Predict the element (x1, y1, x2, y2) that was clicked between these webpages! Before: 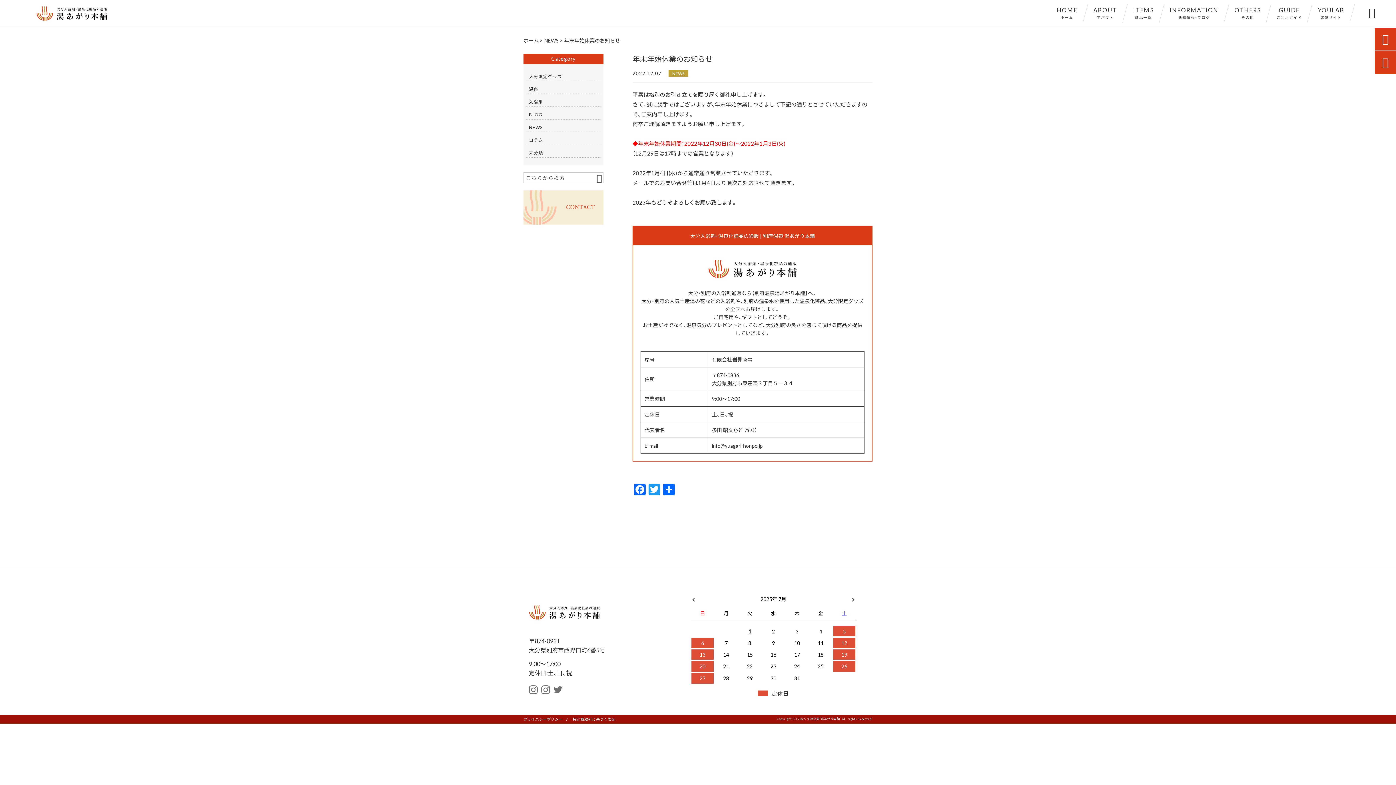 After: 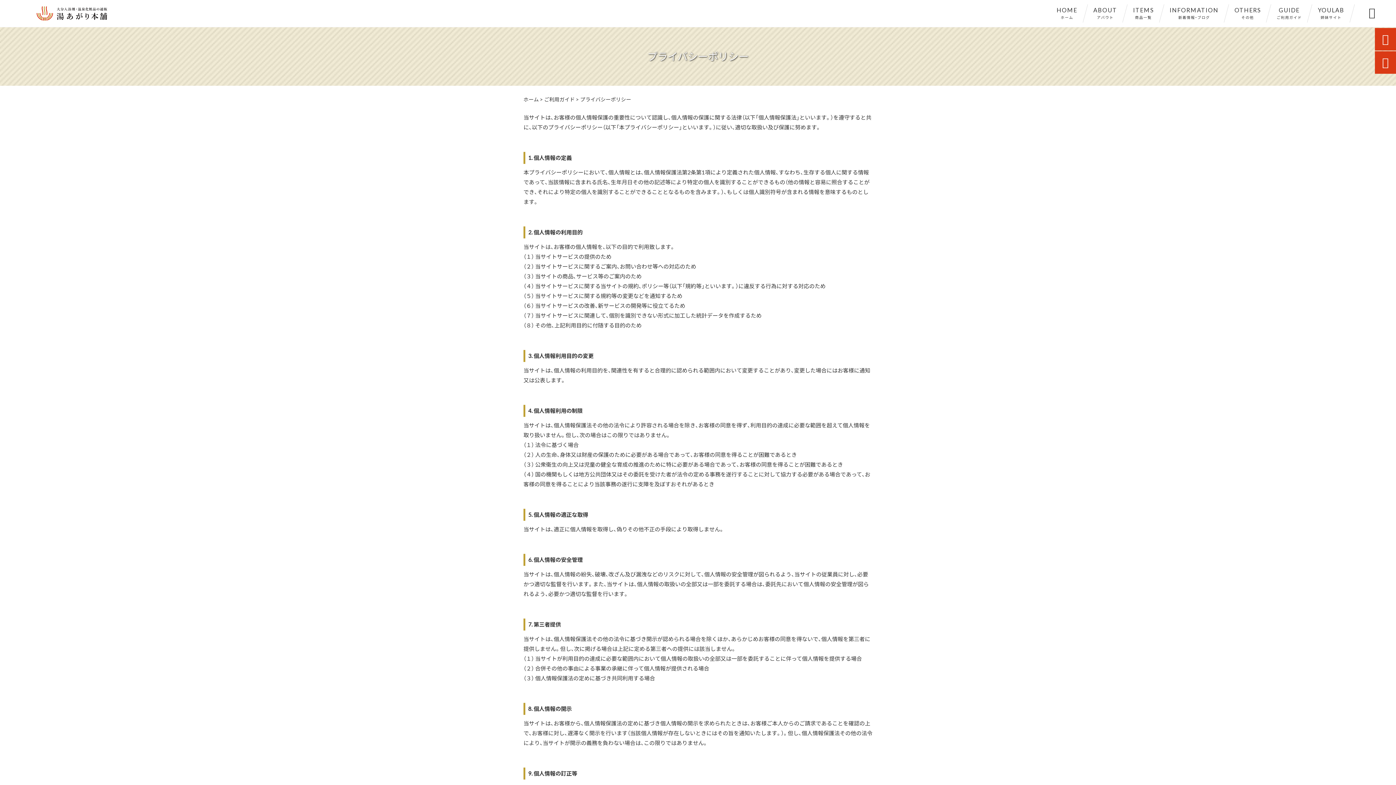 Action: label: プライバシーポリシー bbox: (523, 716, 562, 722)